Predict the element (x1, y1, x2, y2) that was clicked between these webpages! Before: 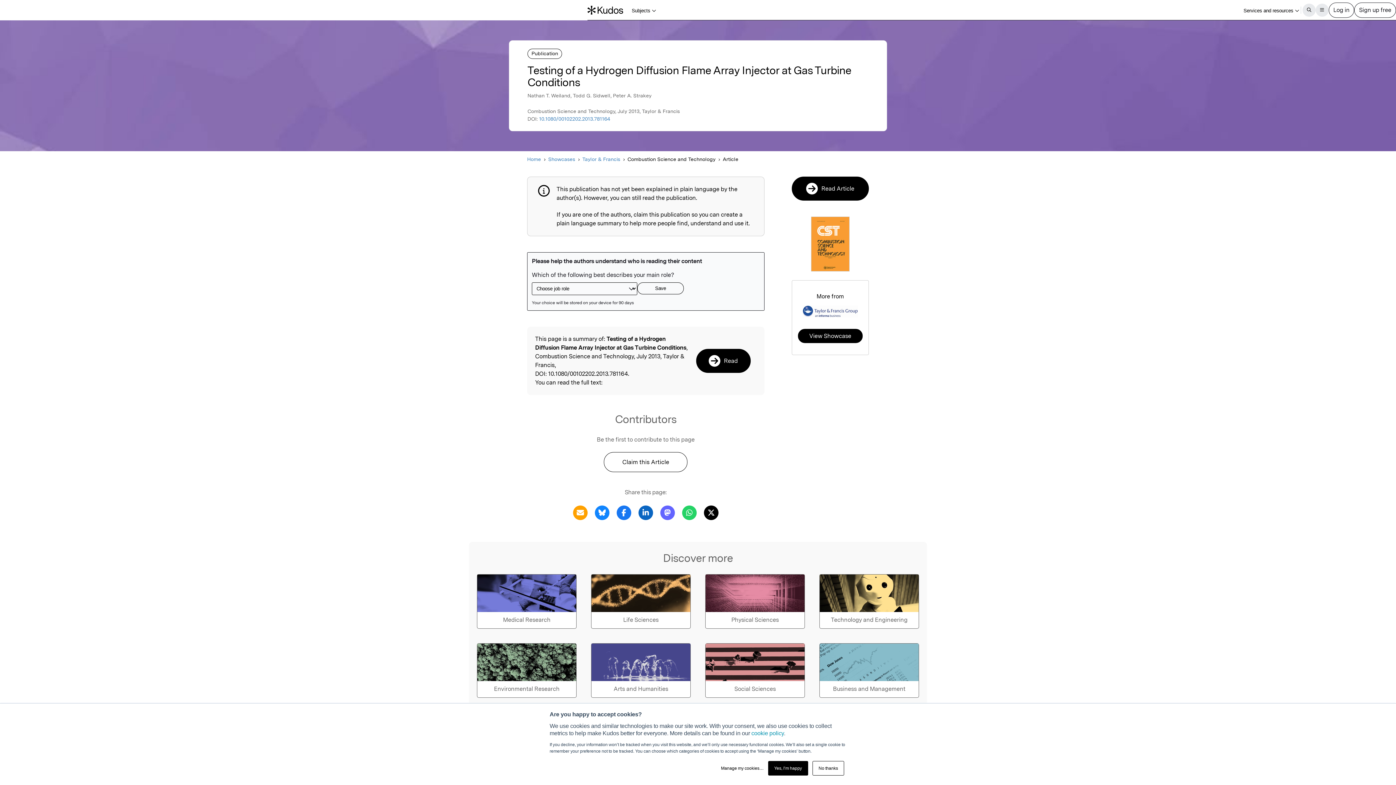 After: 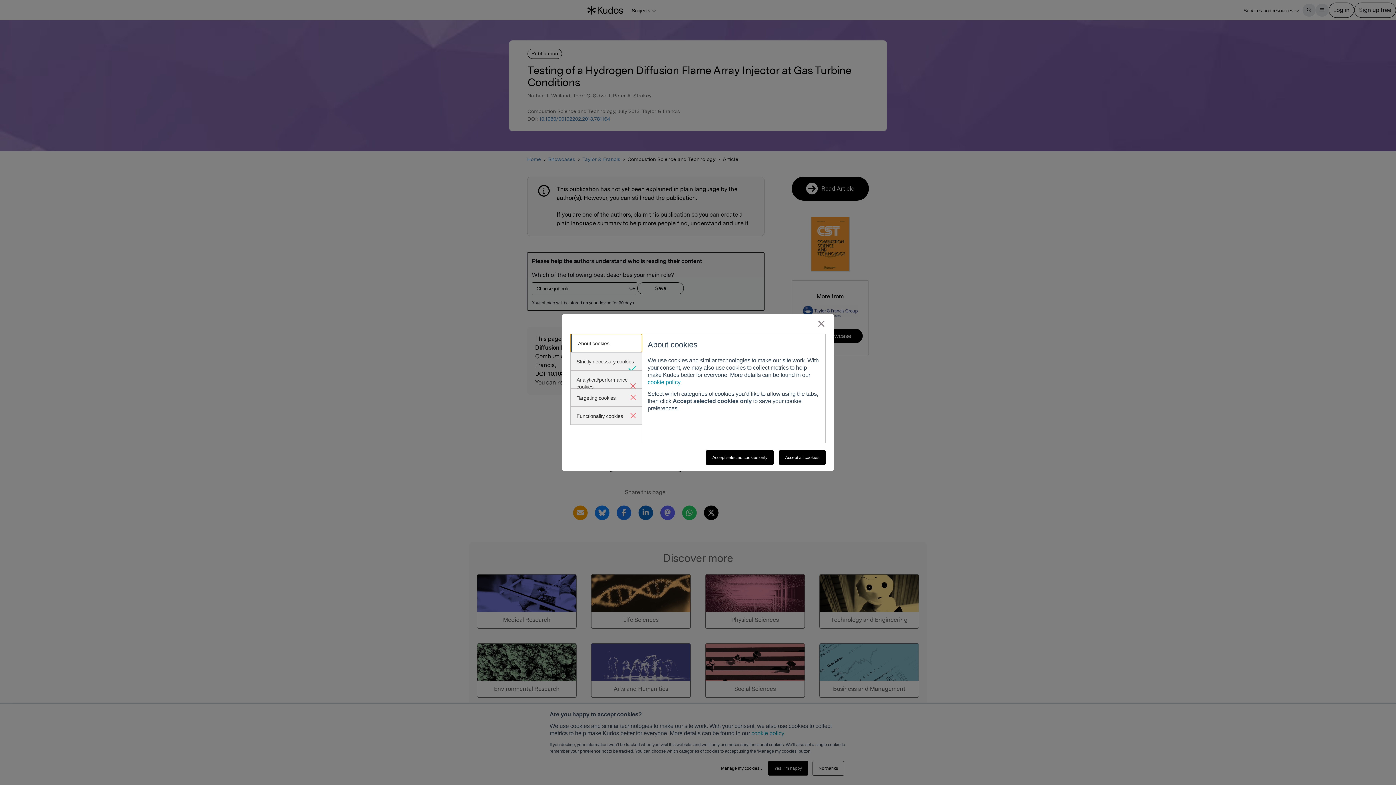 Action: bbox: (721, 765, 763, 772) label: Manage my cookies…